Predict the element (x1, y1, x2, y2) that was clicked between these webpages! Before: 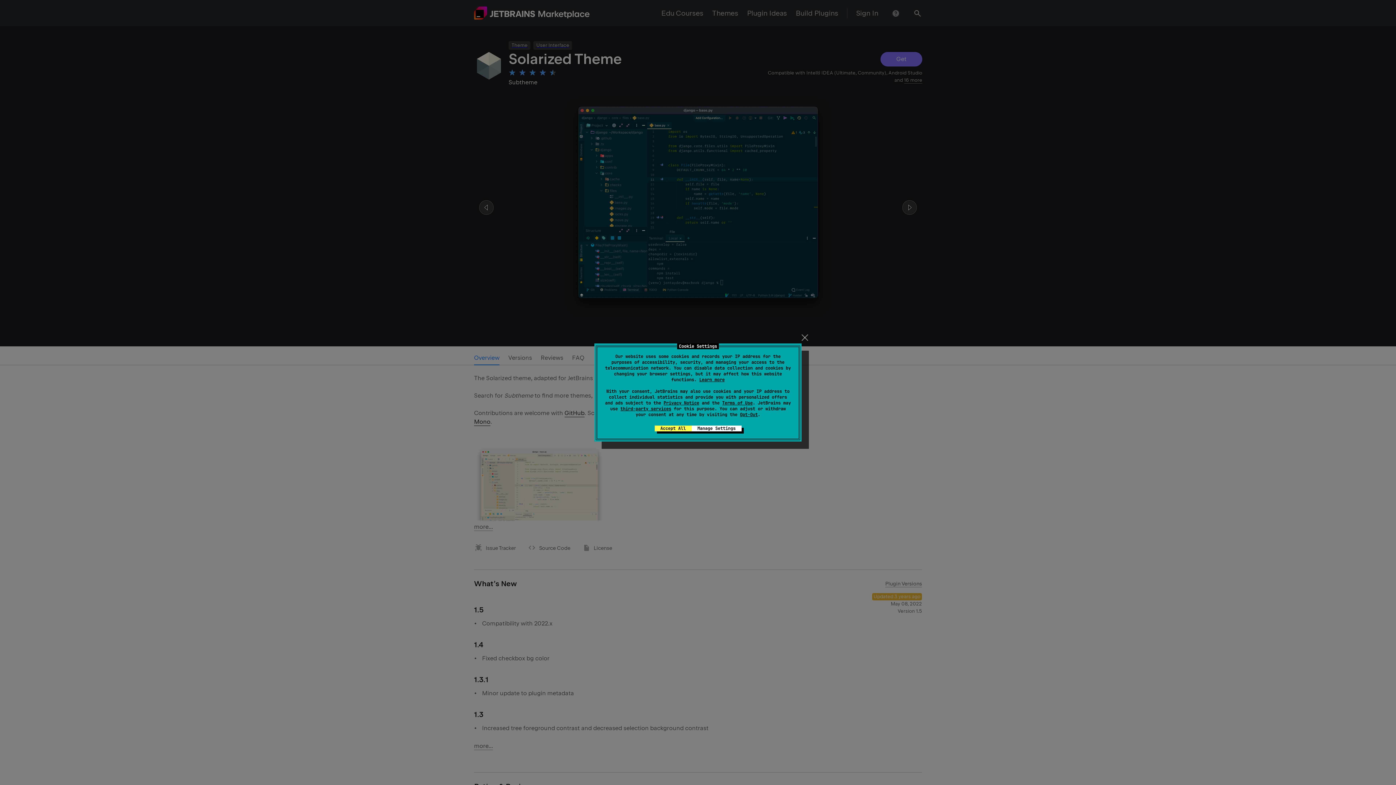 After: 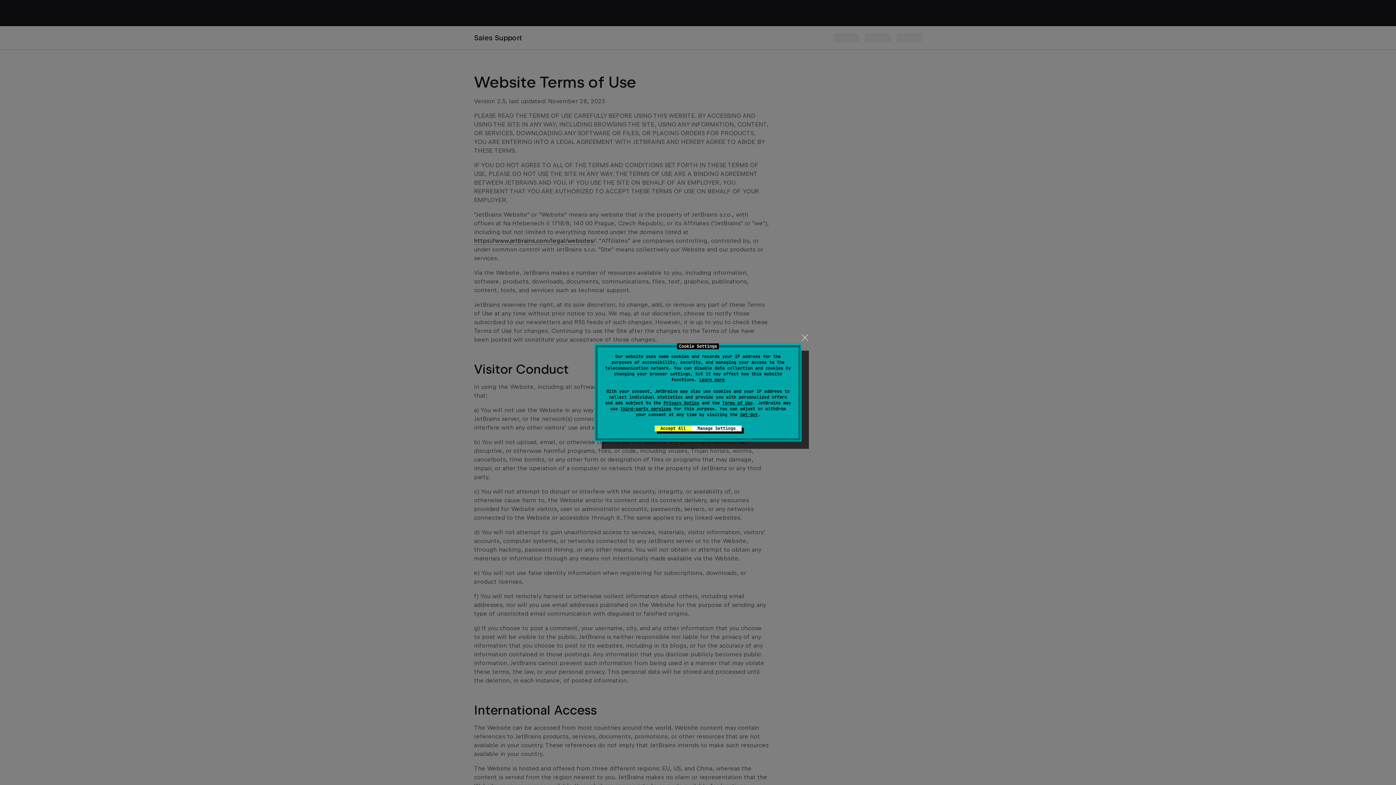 Action: bbox: (722, 400, 752, 406) label: Terms of Use